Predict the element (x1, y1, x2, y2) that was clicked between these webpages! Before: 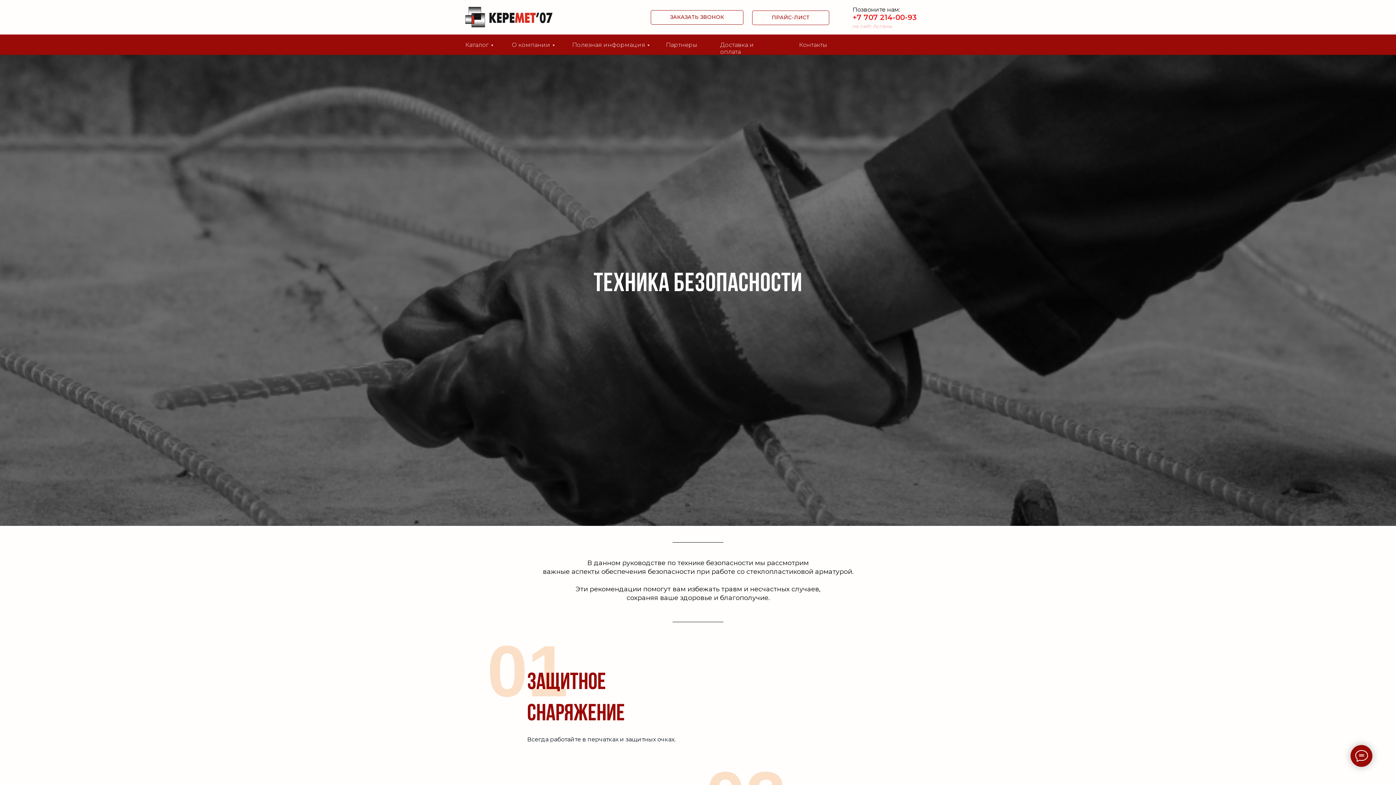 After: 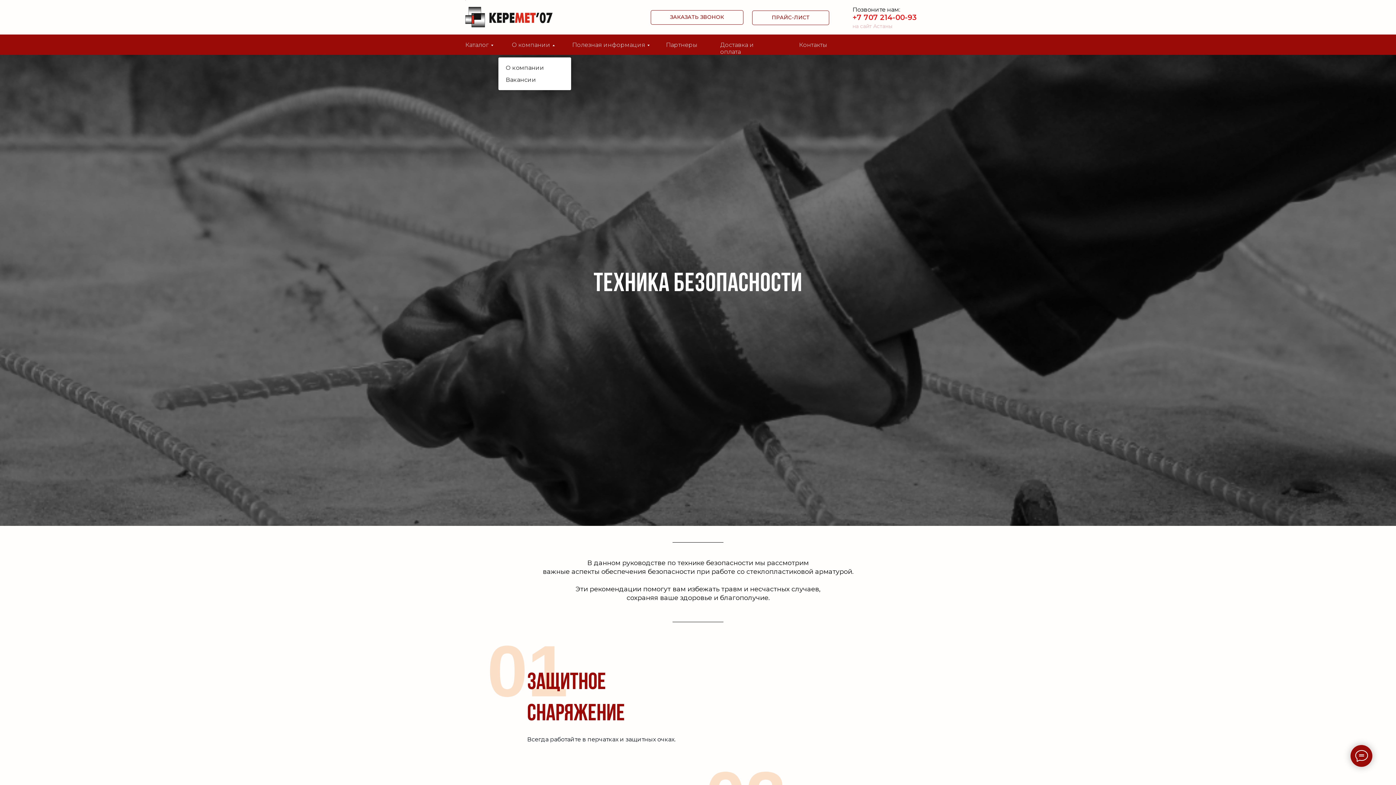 Action: bbox: (512, 41, 557, 48) label: О компании